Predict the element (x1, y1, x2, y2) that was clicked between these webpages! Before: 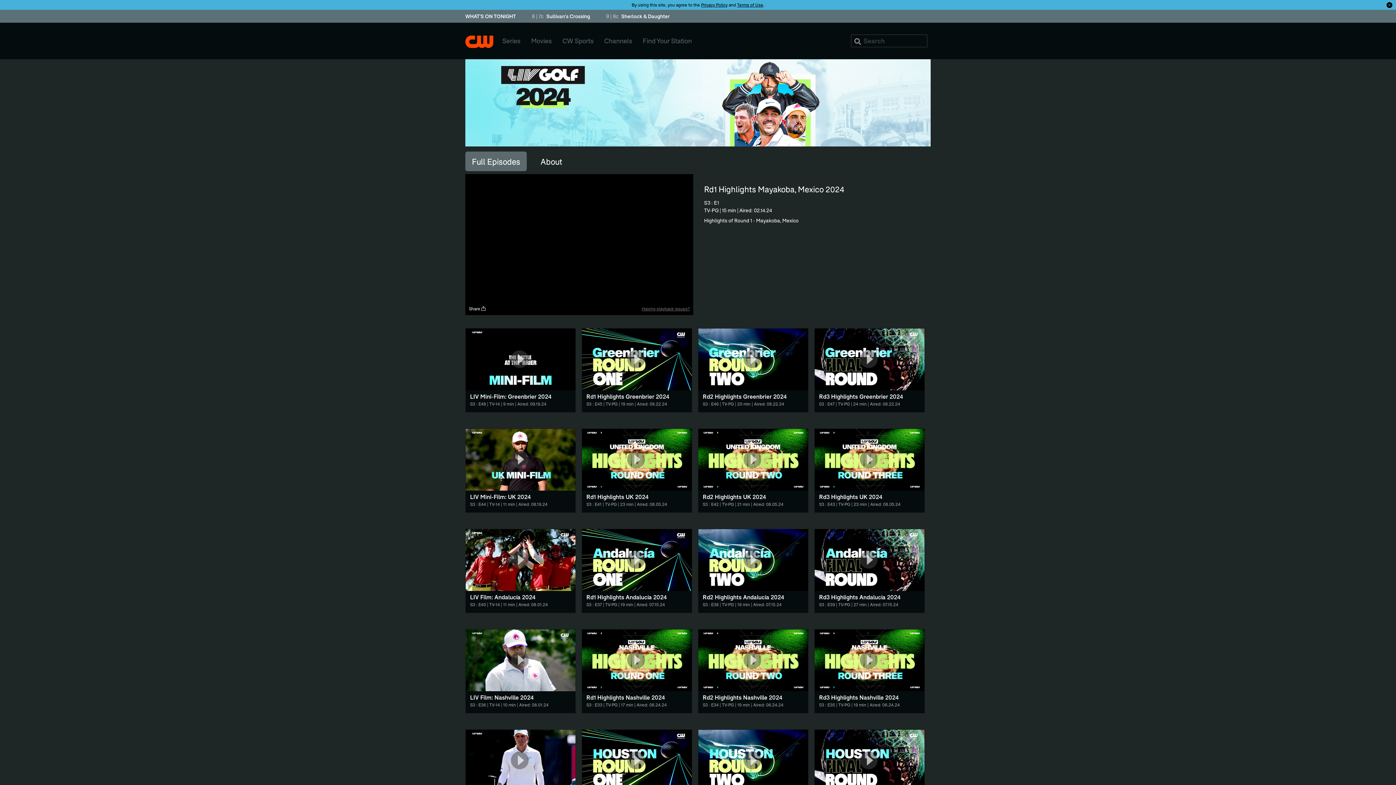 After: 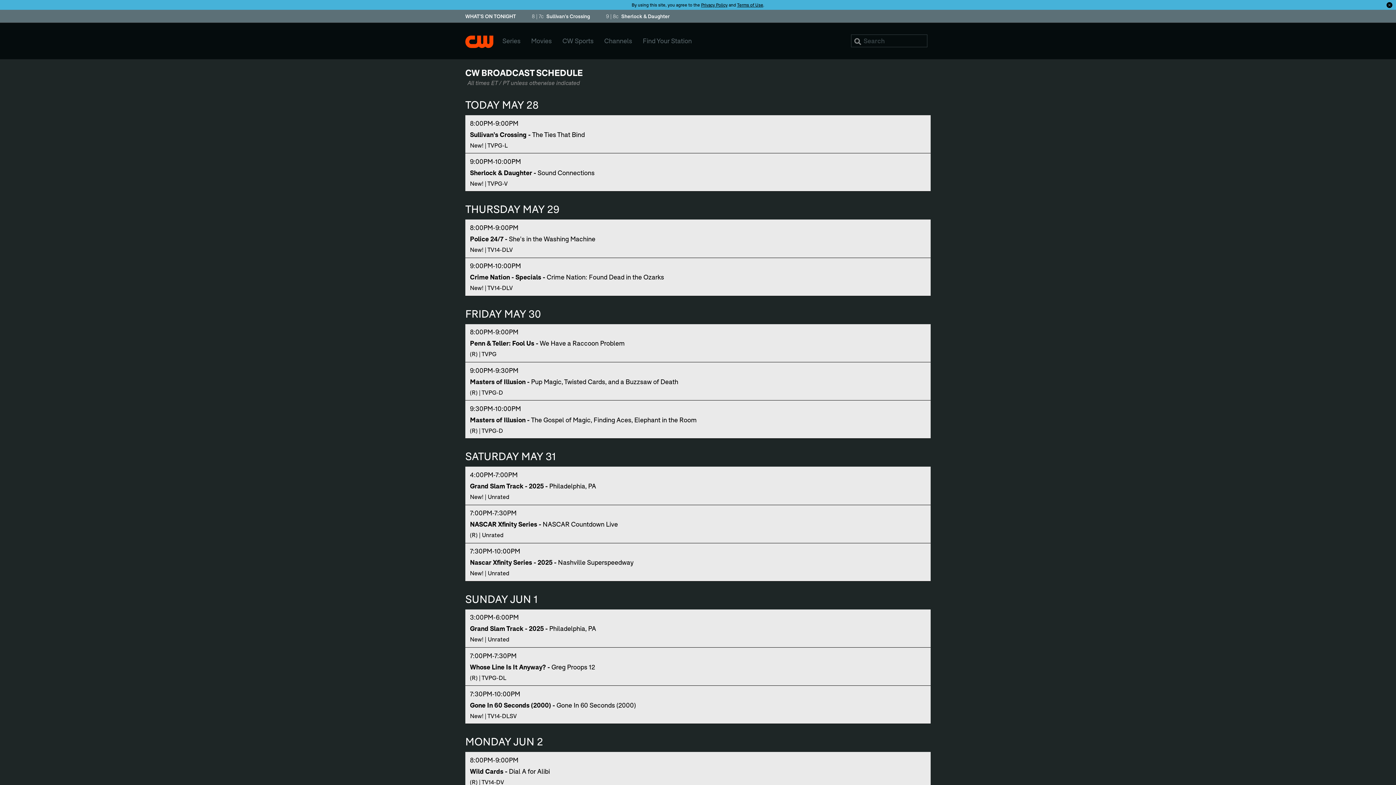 Action: bbox: (620, 13, 669, 19) label: Sherlock & Daughter